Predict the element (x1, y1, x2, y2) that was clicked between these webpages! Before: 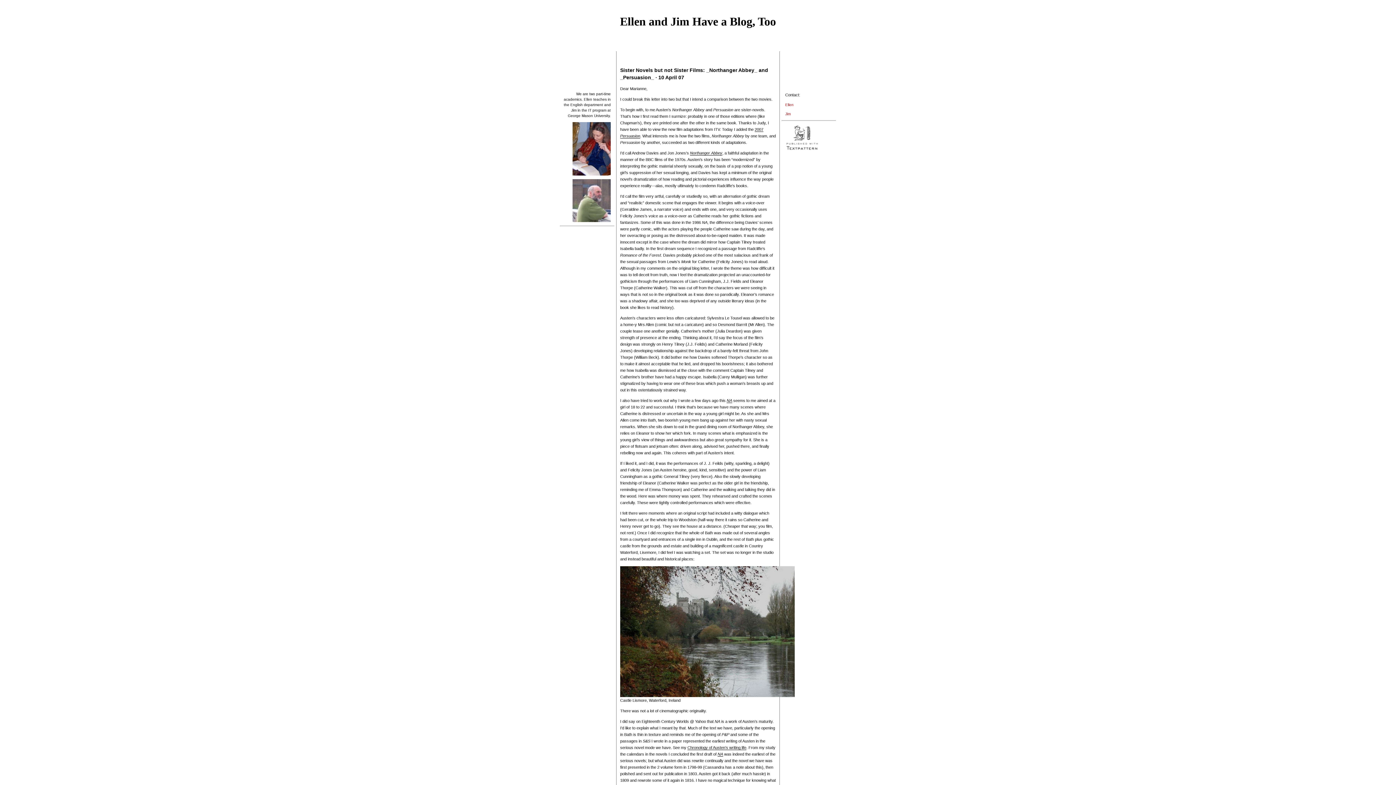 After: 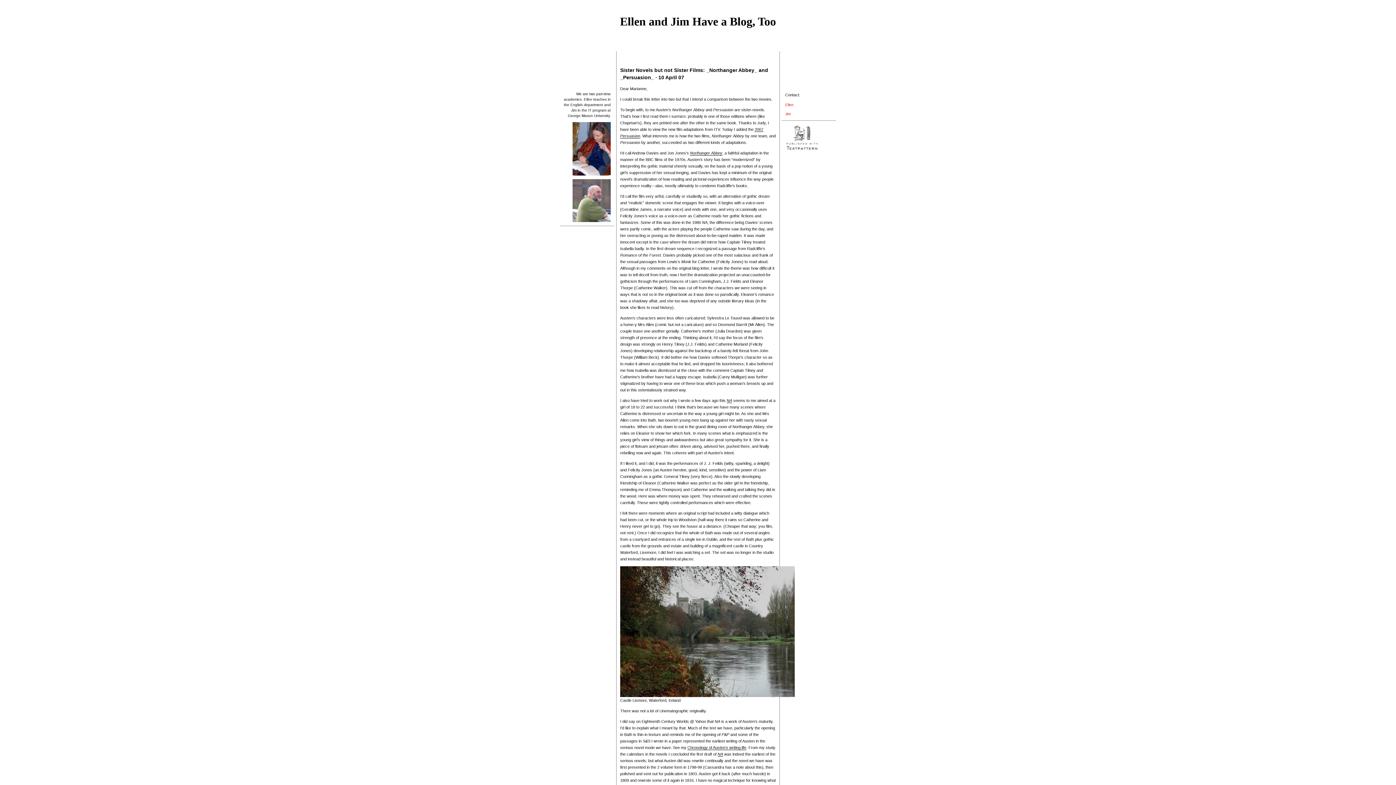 Action: label: Jim bbox: (785, 112, 790, 116)